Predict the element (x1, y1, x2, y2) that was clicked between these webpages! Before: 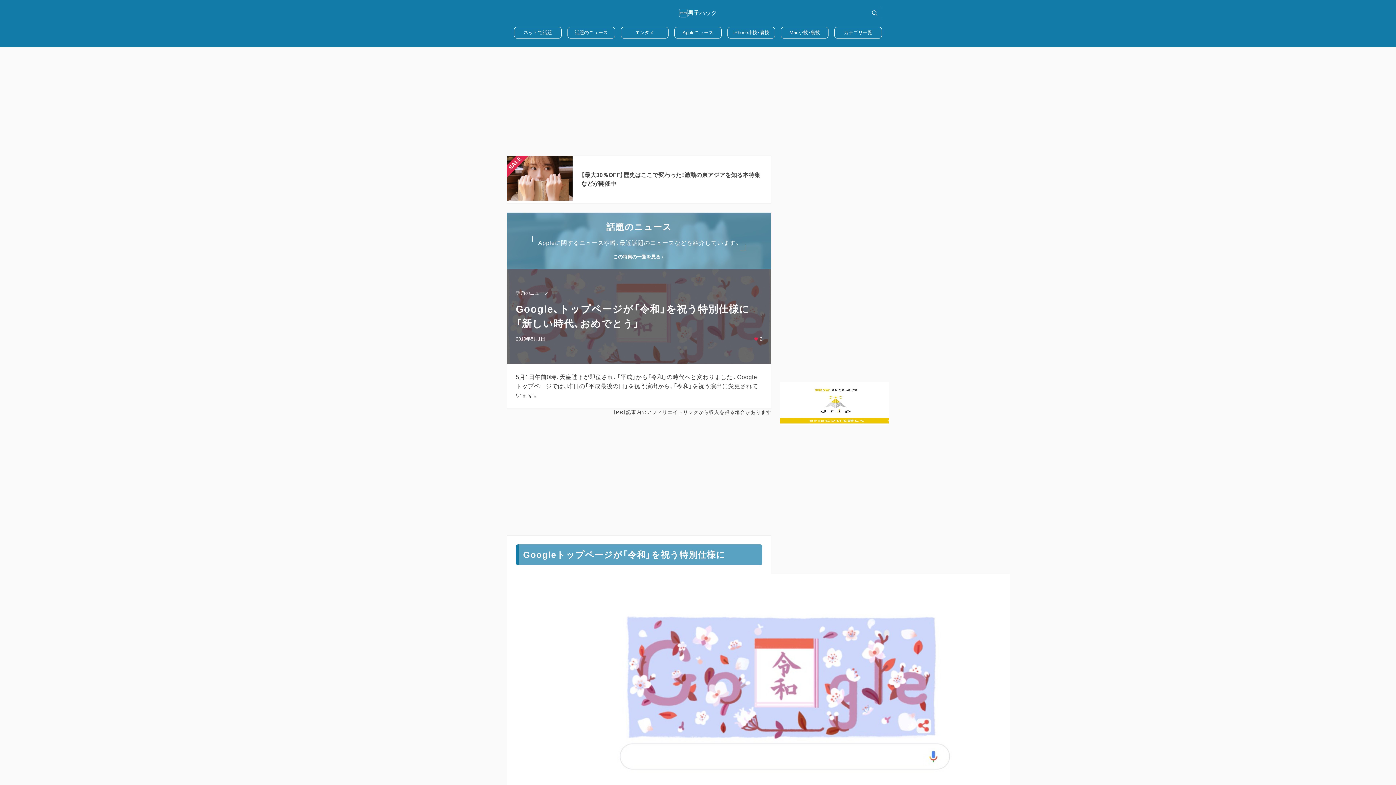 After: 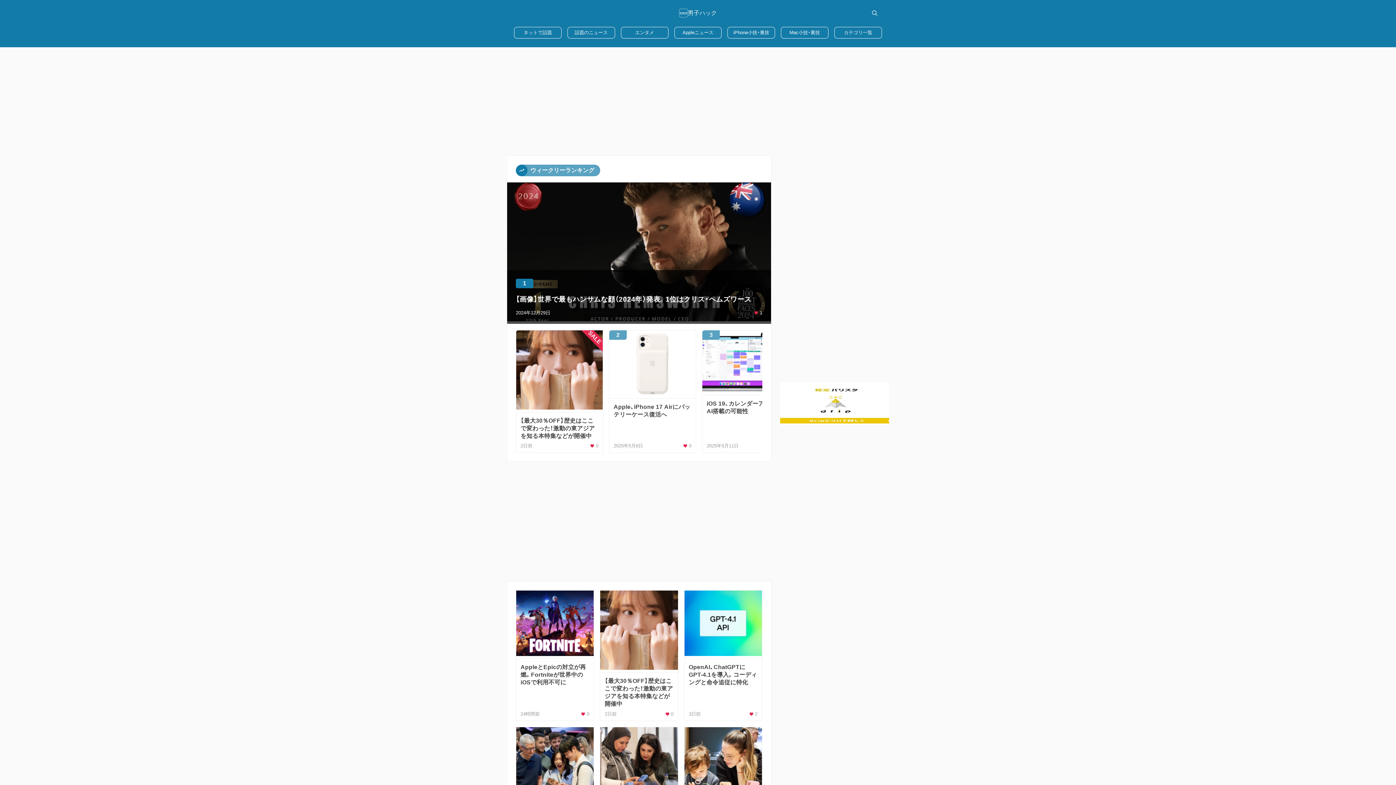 Action: label: 男子ハック bbox: (679, 8, 717, 17)